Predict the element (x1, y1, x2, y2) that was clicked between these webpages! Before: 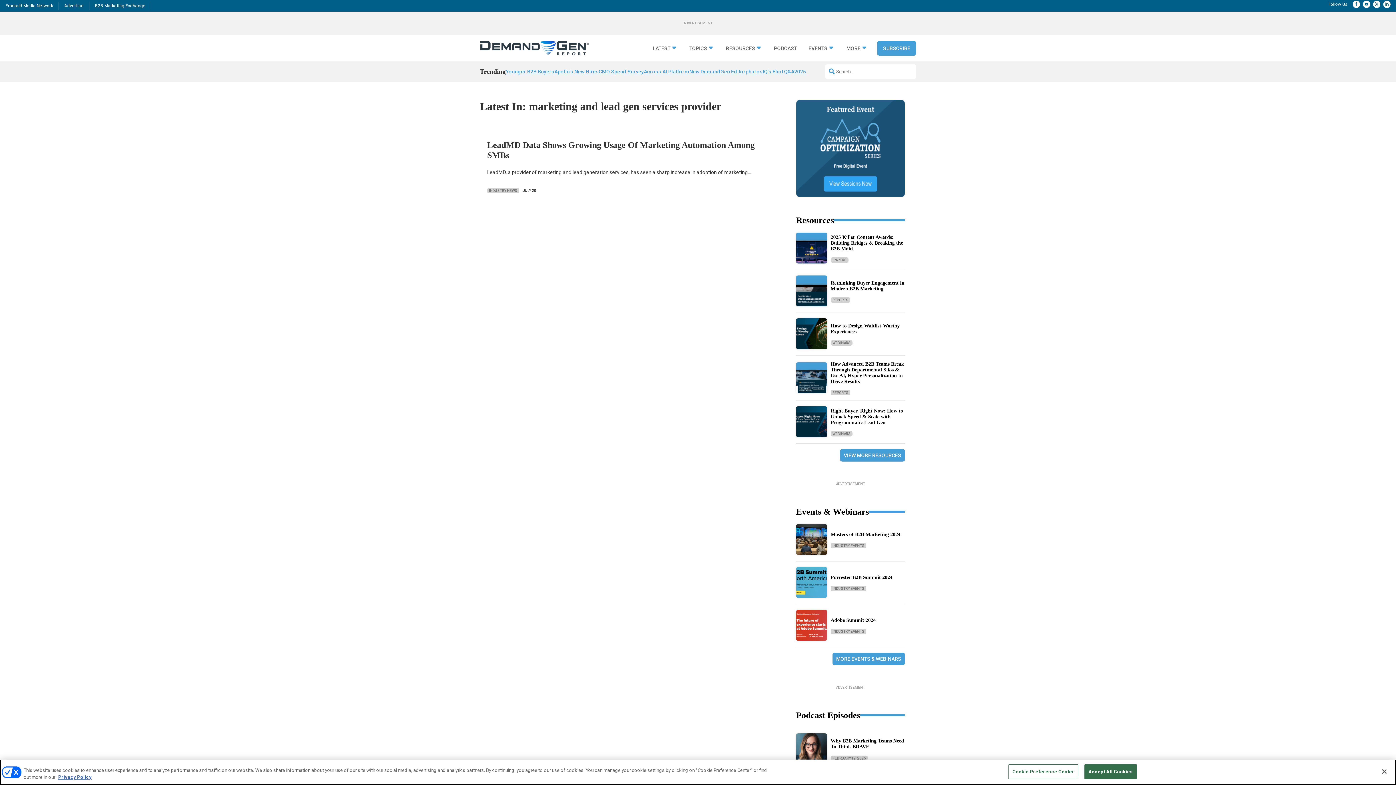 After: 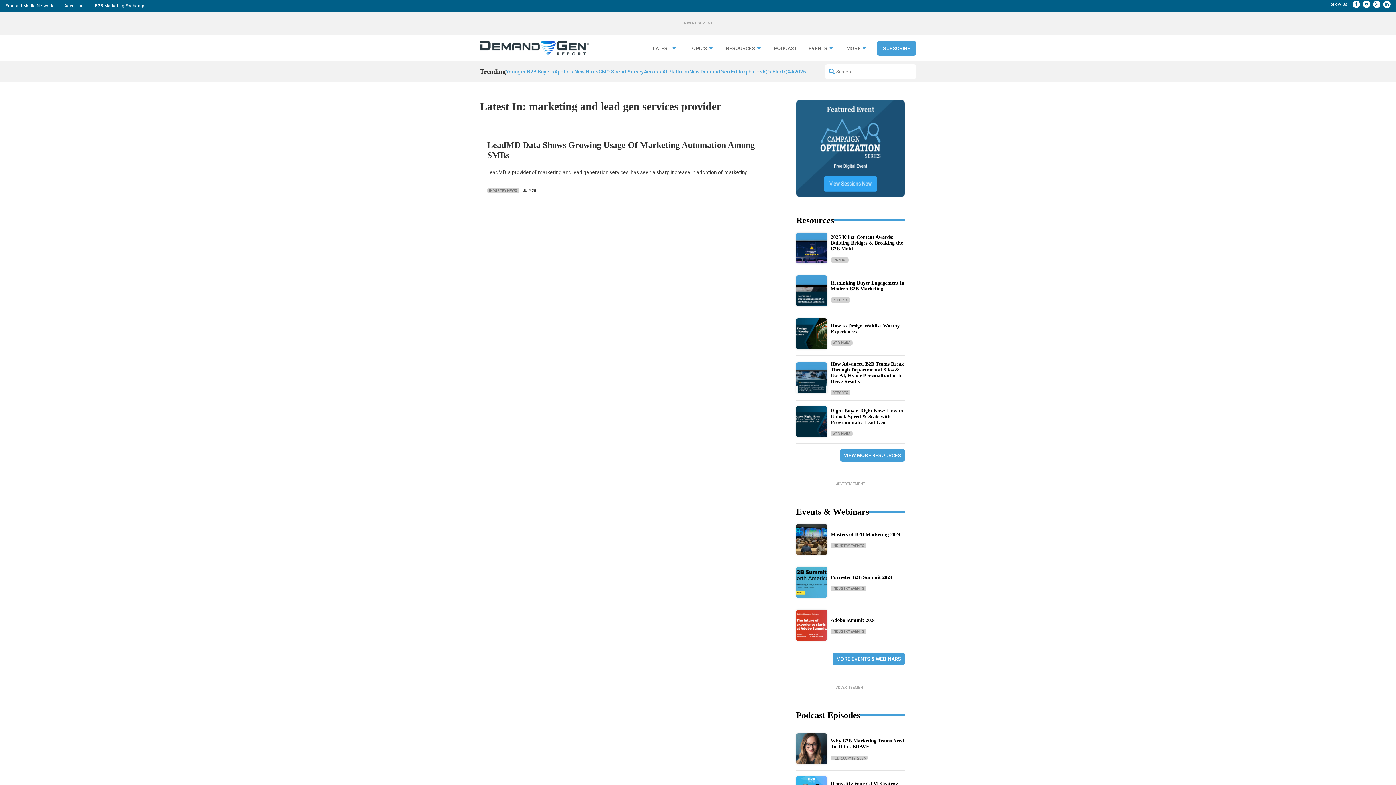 Action: label: Accept All Cookies bbox: (1084, 764, 1136, 779)